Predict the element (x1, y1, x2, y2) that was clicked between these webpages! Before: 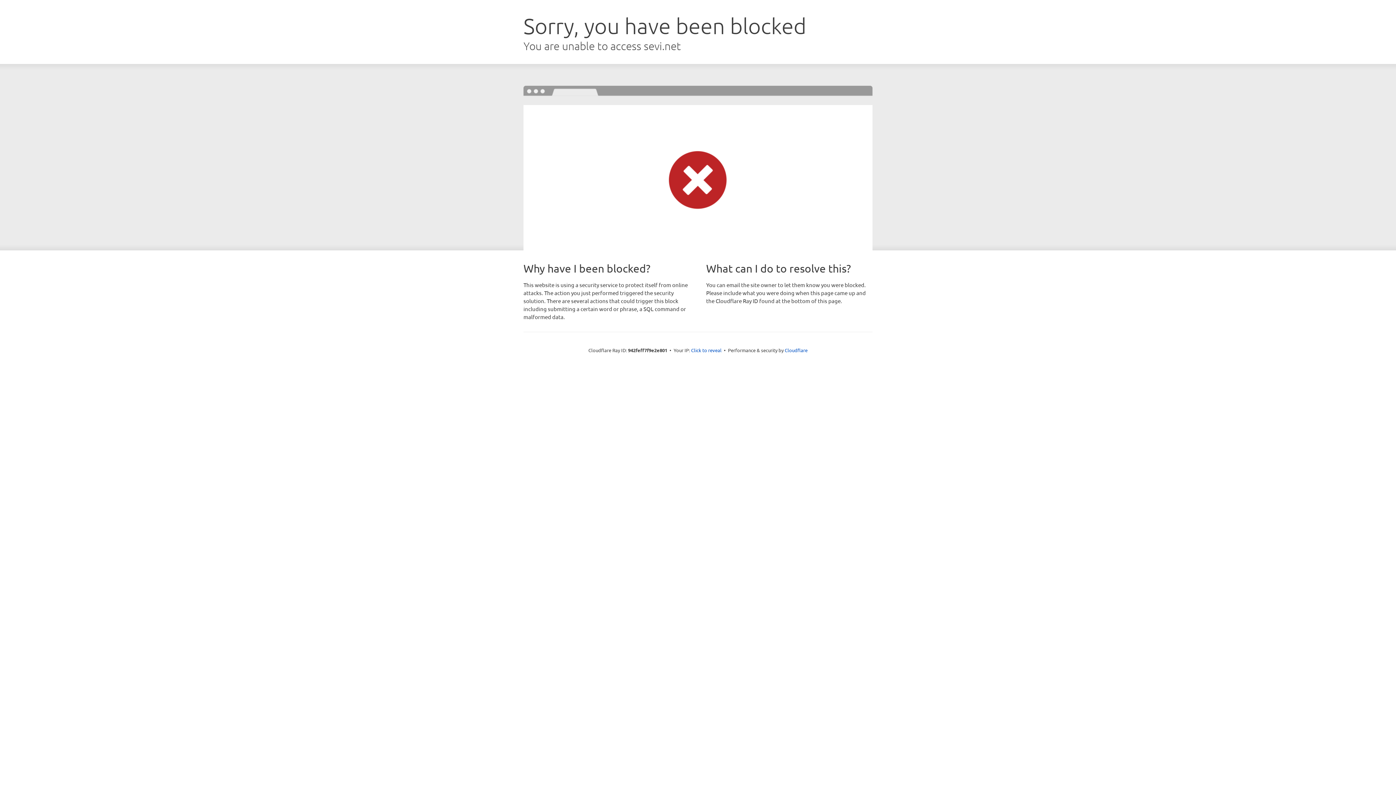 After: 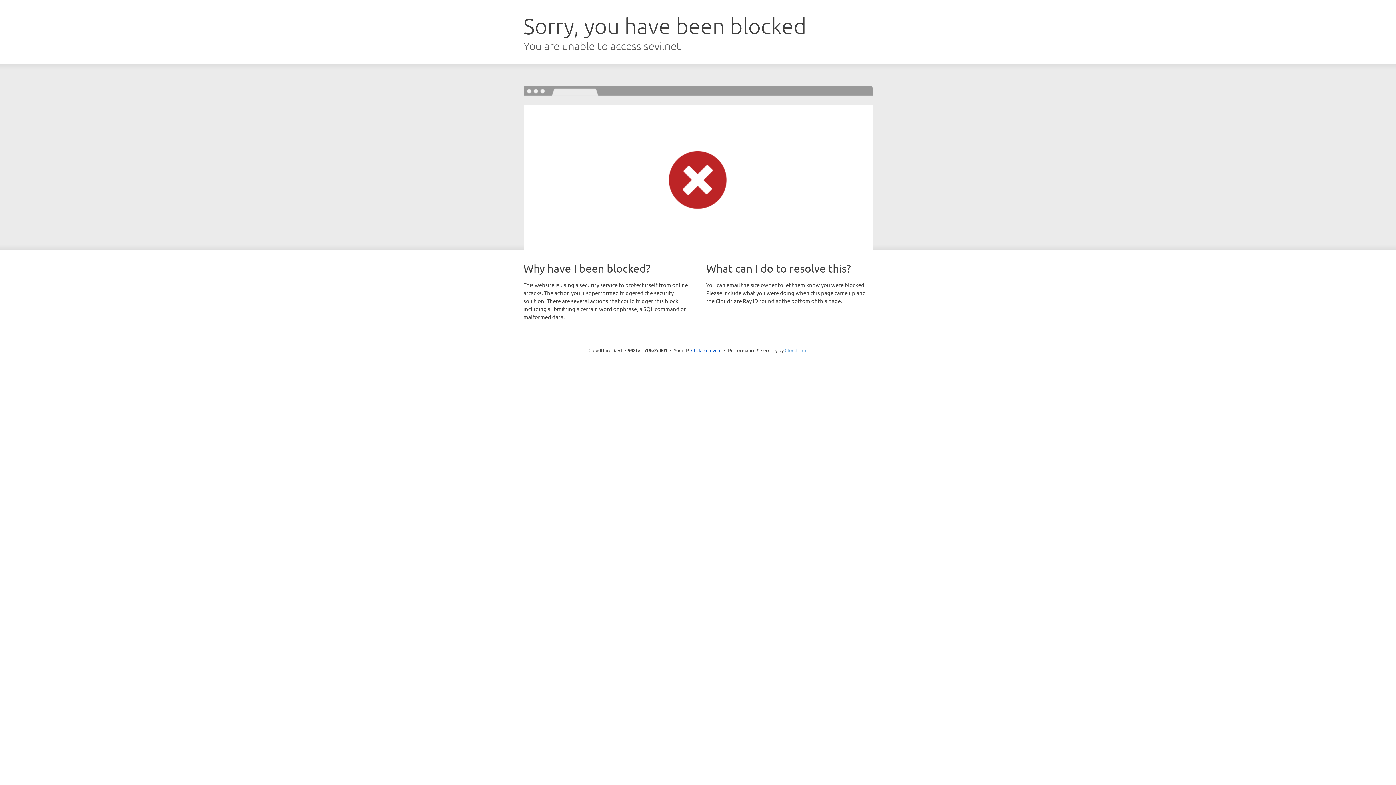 Action: label: Cloudflare bbox: (784, 347, 807, 353)